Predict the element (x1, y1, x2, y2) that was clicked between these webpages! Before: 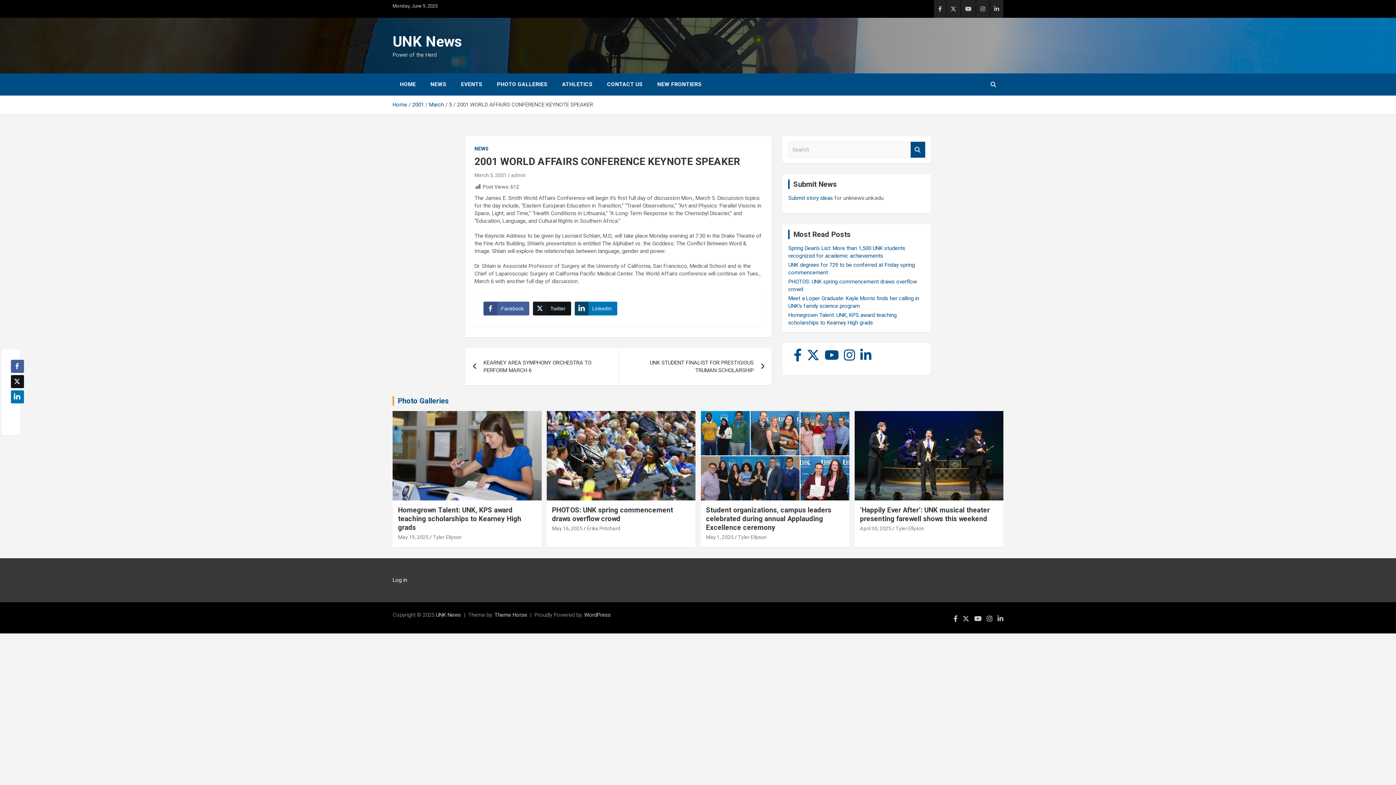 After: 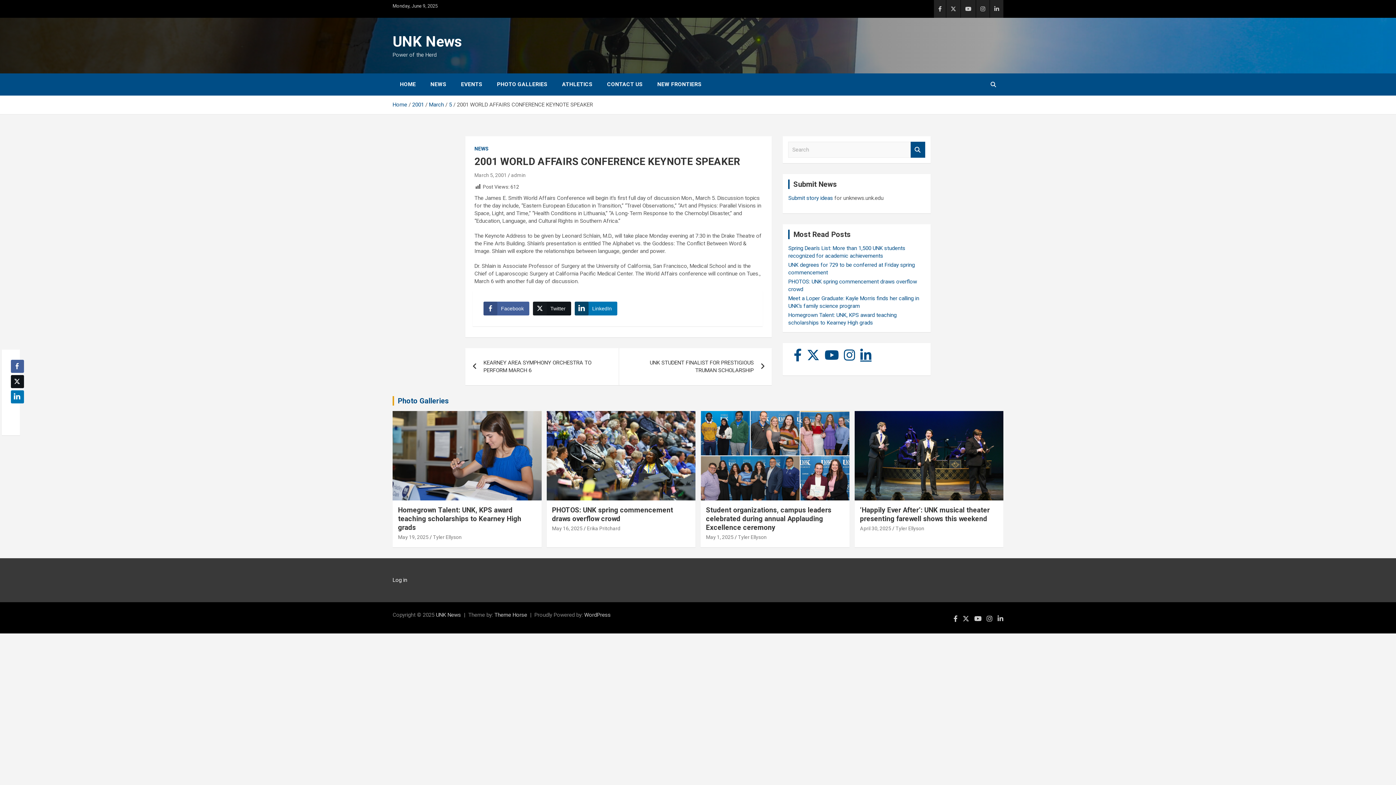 Action: bbox: (860, 348, 871, 361)